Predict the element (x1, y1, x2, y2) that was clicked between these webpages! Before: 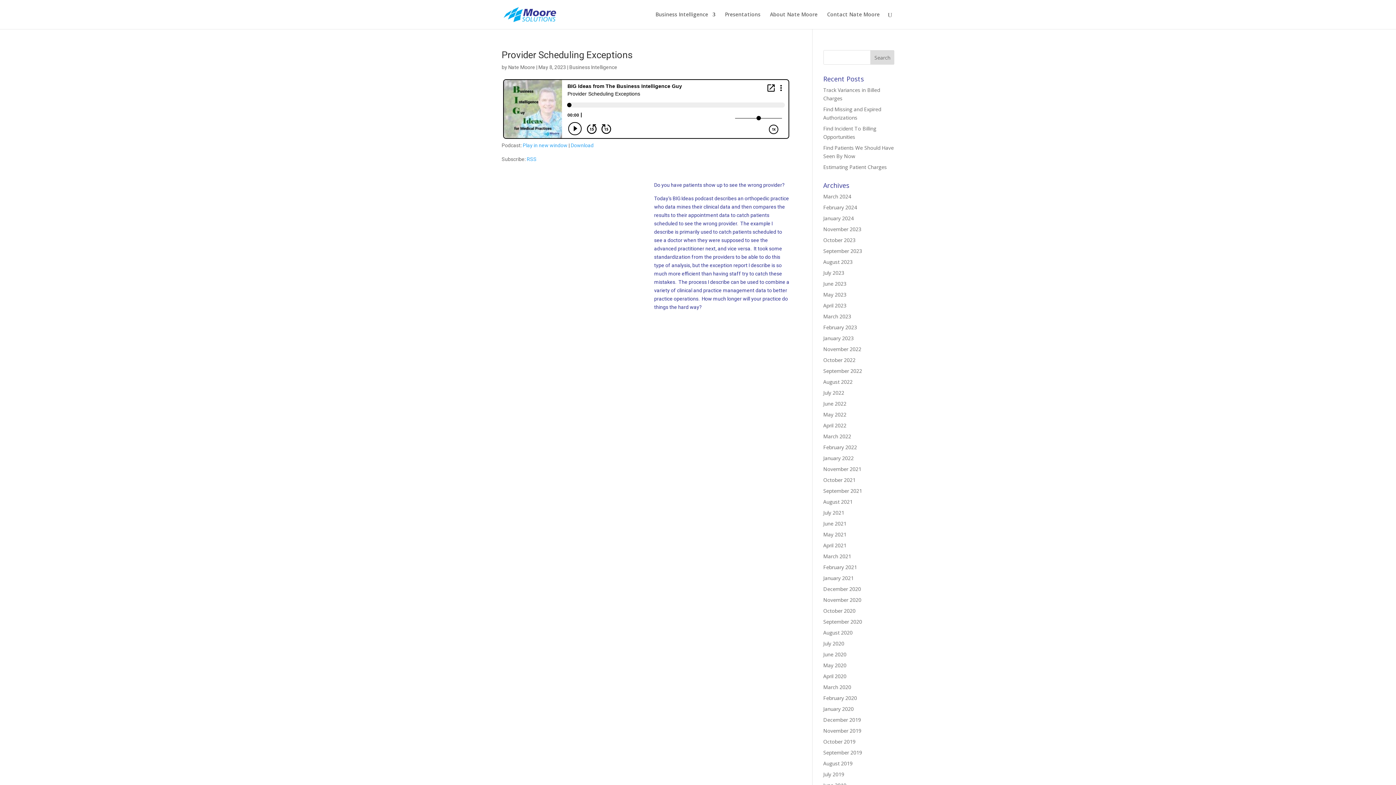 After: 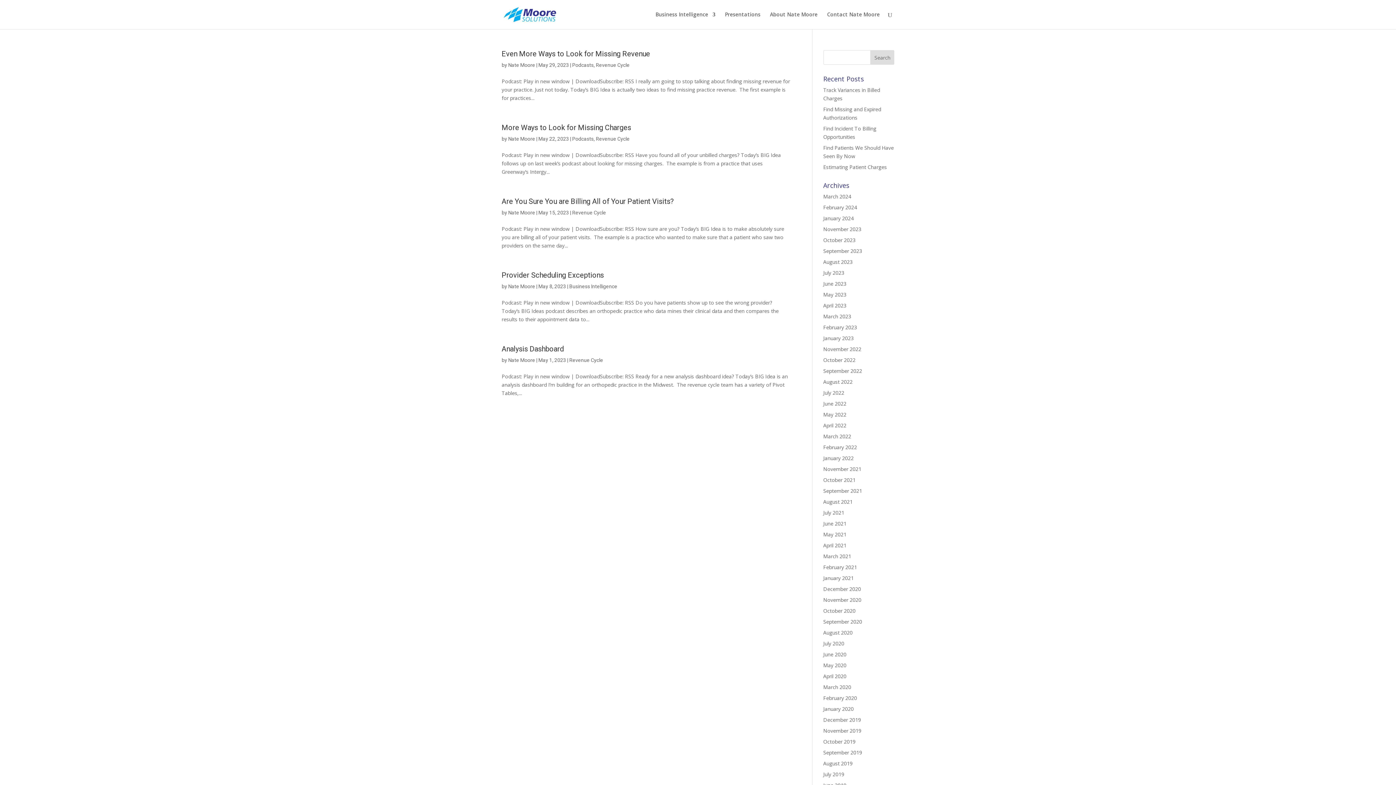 Action: label: May 2023 bbox: (823, 291, 846, 298)